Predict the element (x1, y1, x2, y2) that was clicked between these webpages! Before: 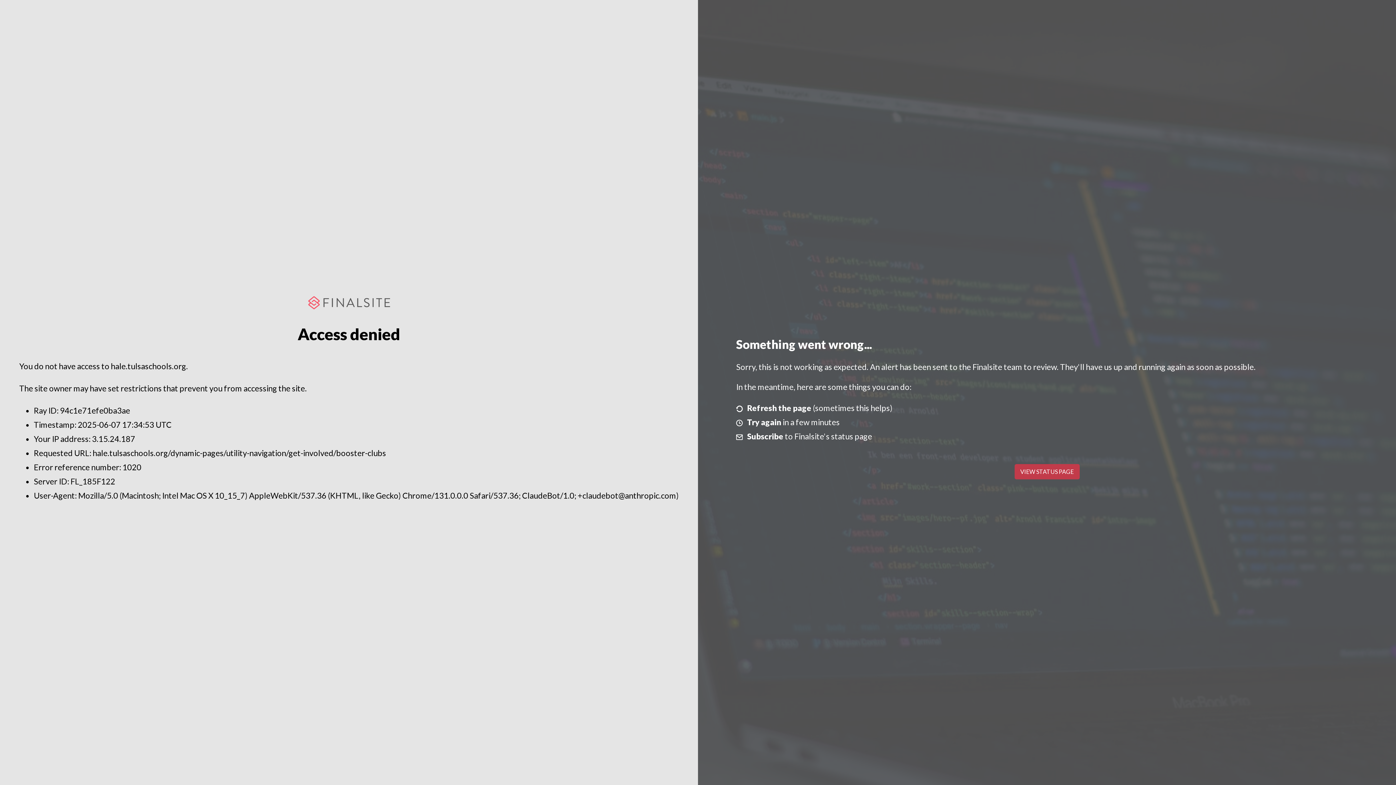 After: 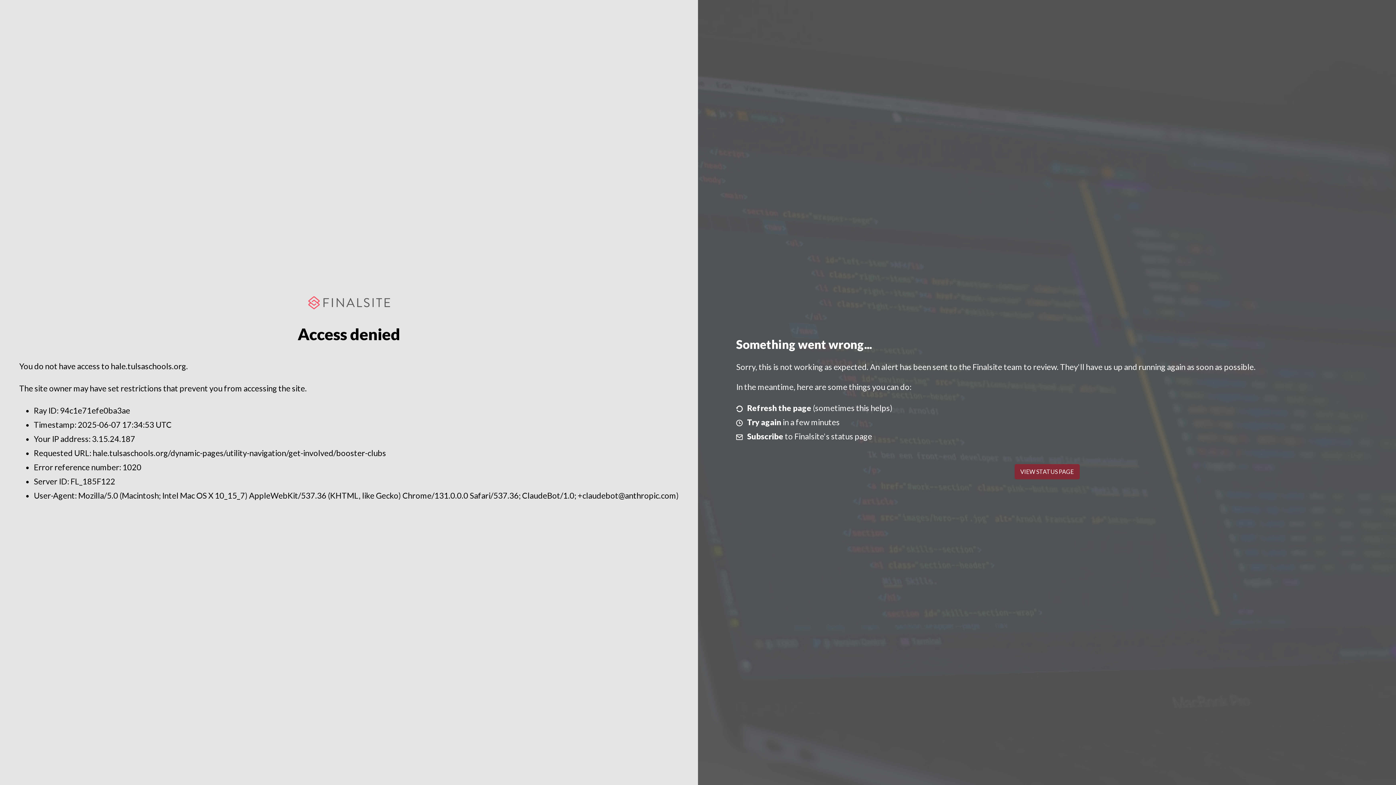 Action: bbox: (1014, 464, 1079, 479) label: VIEW STATUS PAGE